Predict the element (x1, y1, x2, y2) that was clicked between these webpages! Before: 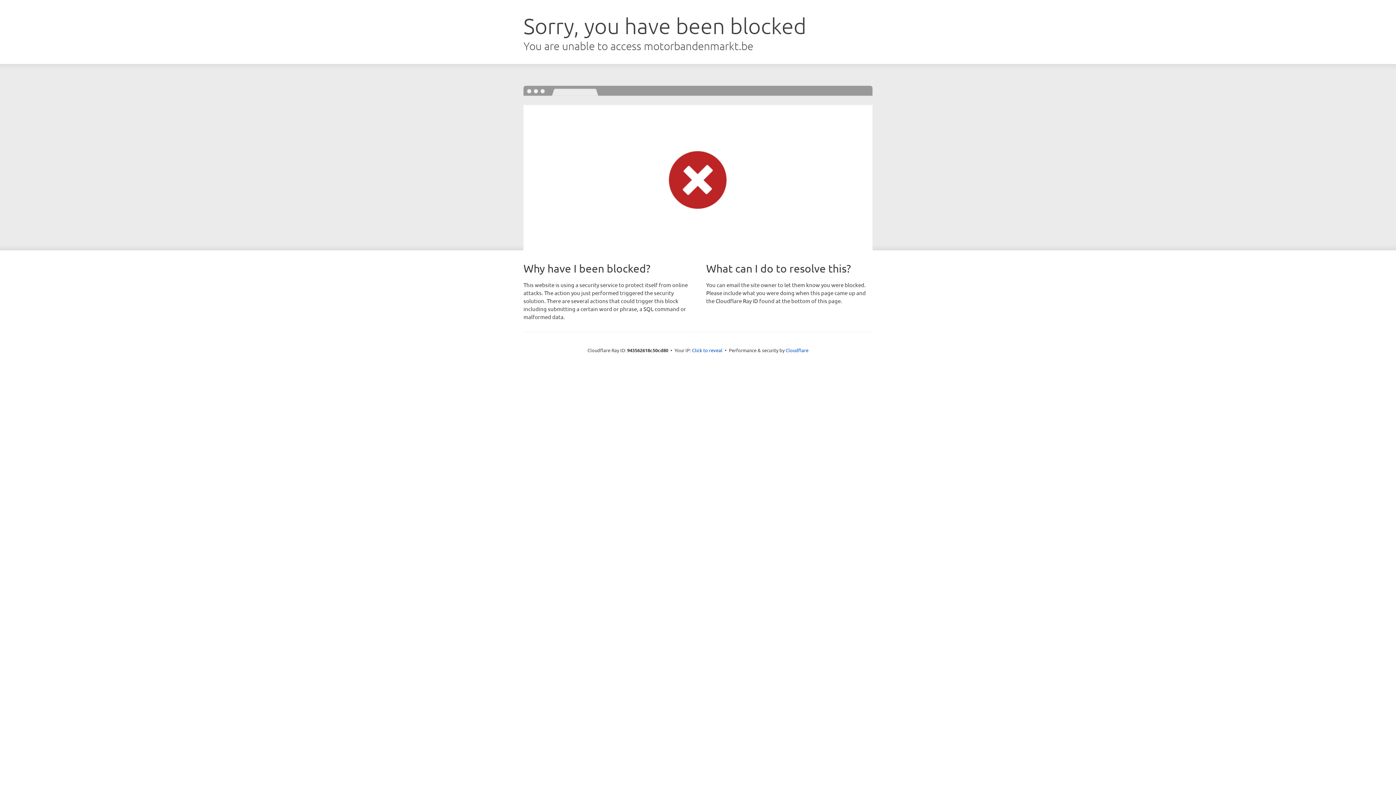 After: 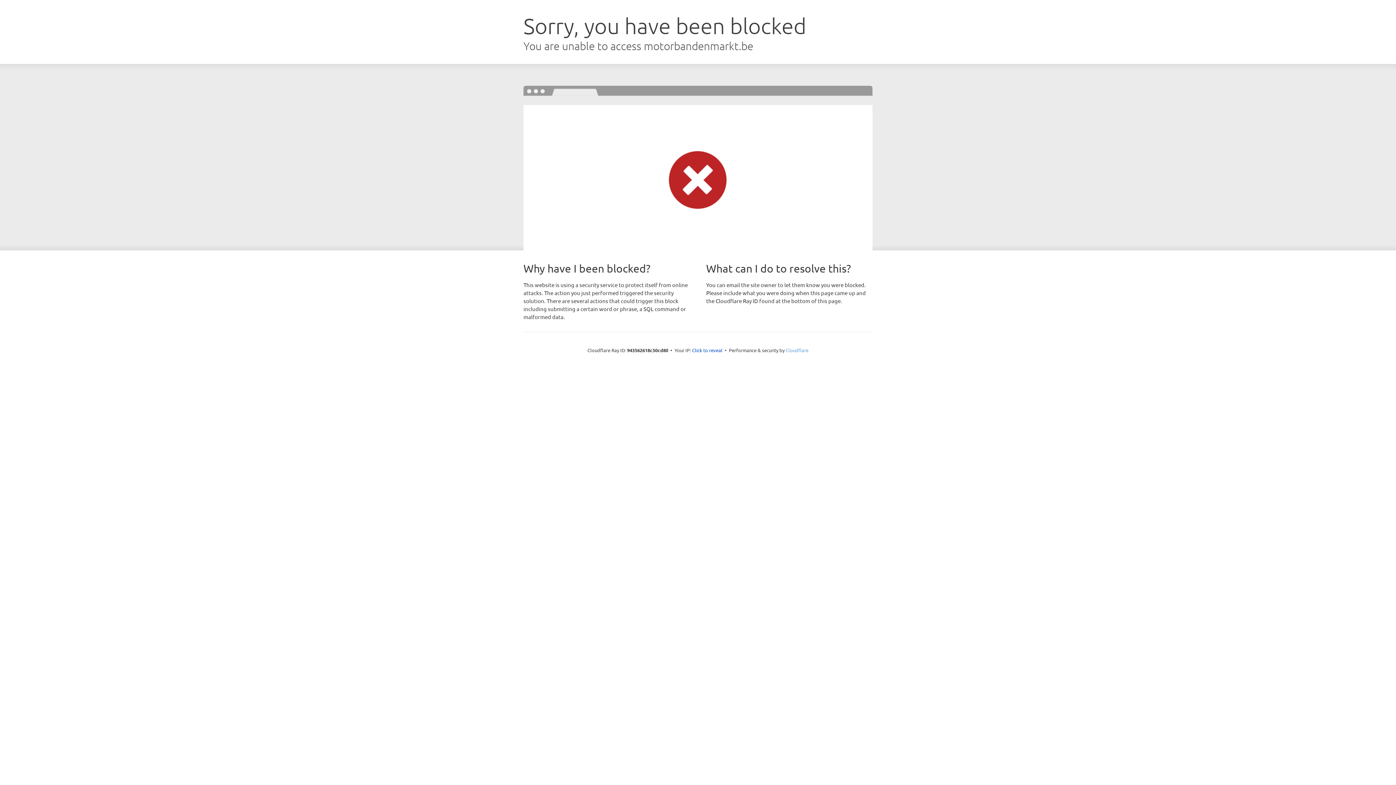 Action: bbox: (785, 347, 808, 353) label: Cloudflare